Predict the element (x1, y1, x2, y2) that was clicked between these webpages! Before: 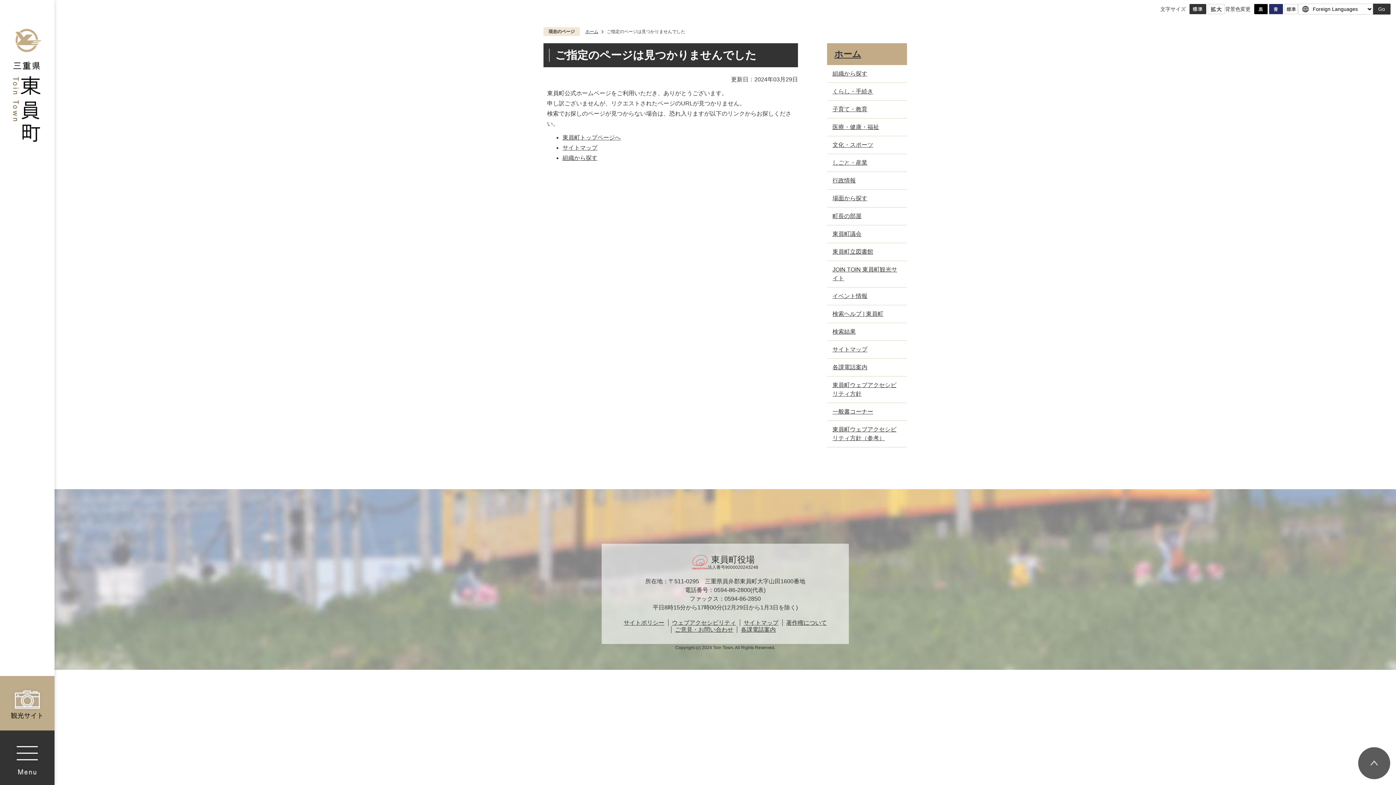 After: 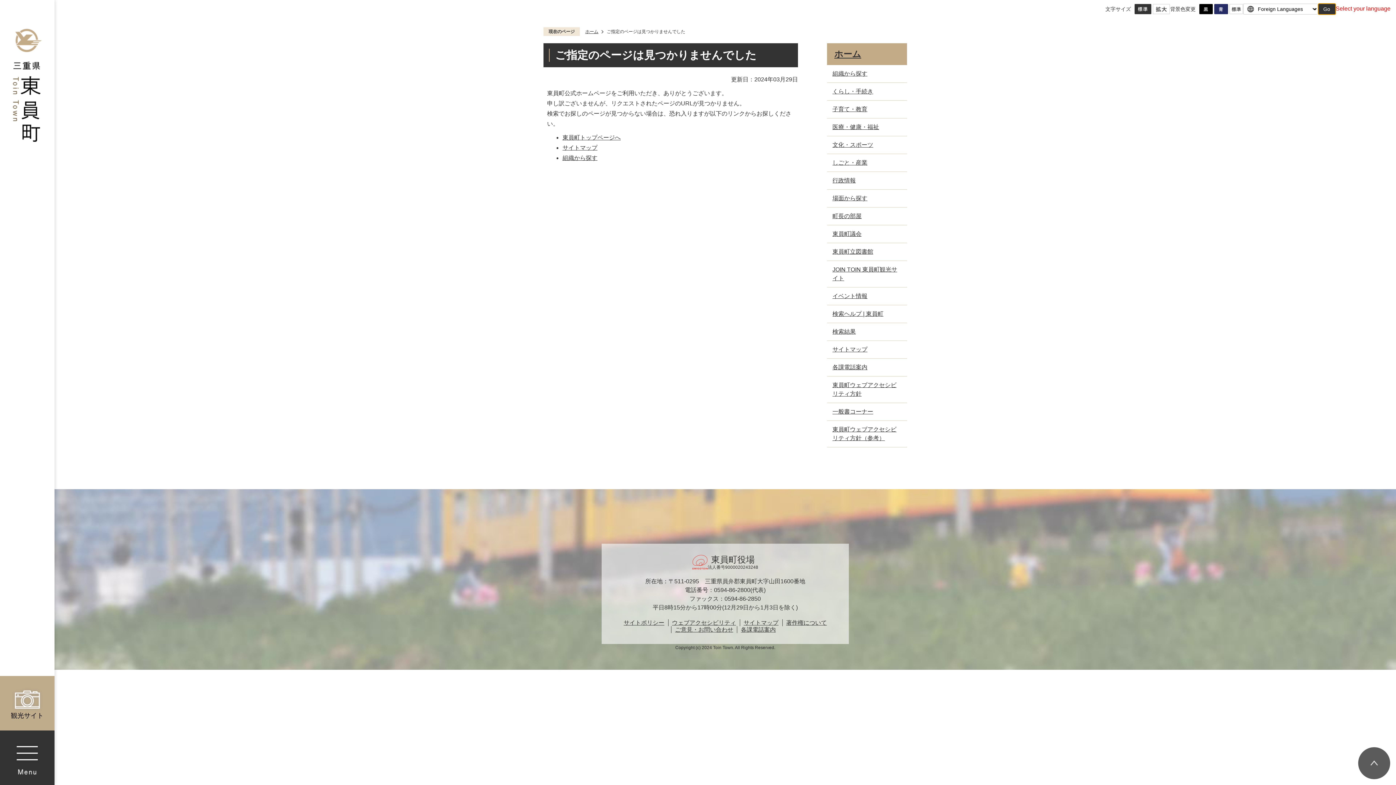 Action: label: Go bbox: (1373, 3, 1390, 14)